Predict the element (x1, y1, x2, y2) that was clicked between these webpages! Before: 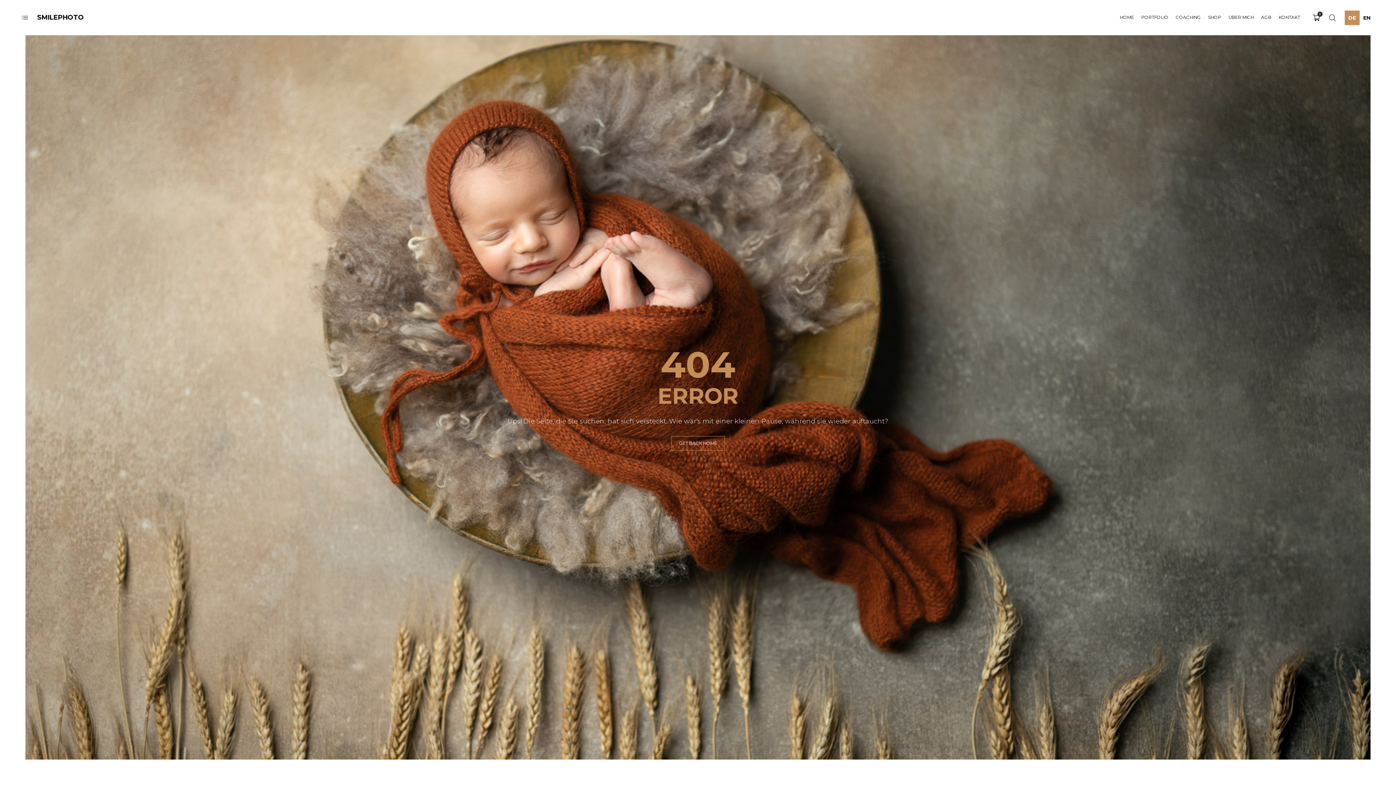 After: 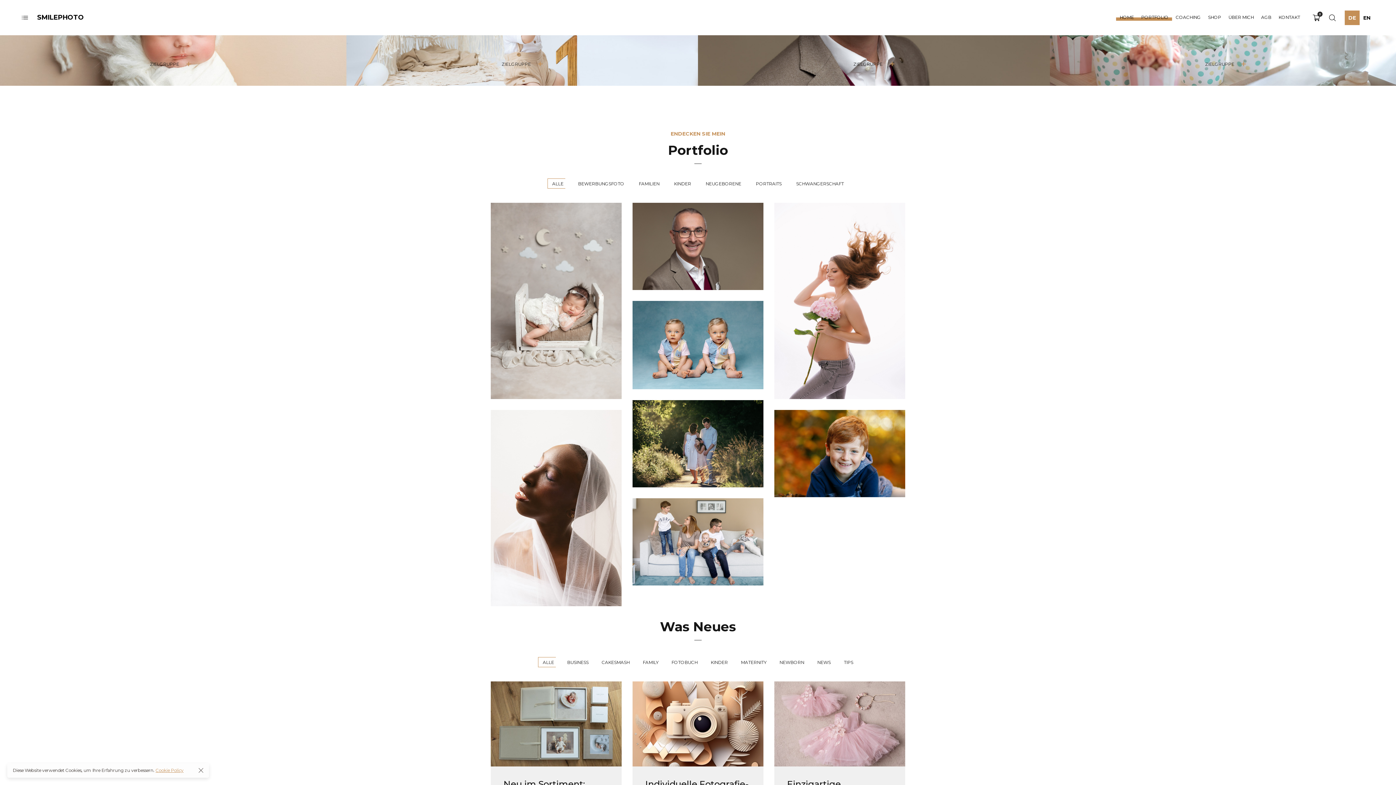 Action: label: PORTFOLIO bbox: (1137, 4, 1172, 31)